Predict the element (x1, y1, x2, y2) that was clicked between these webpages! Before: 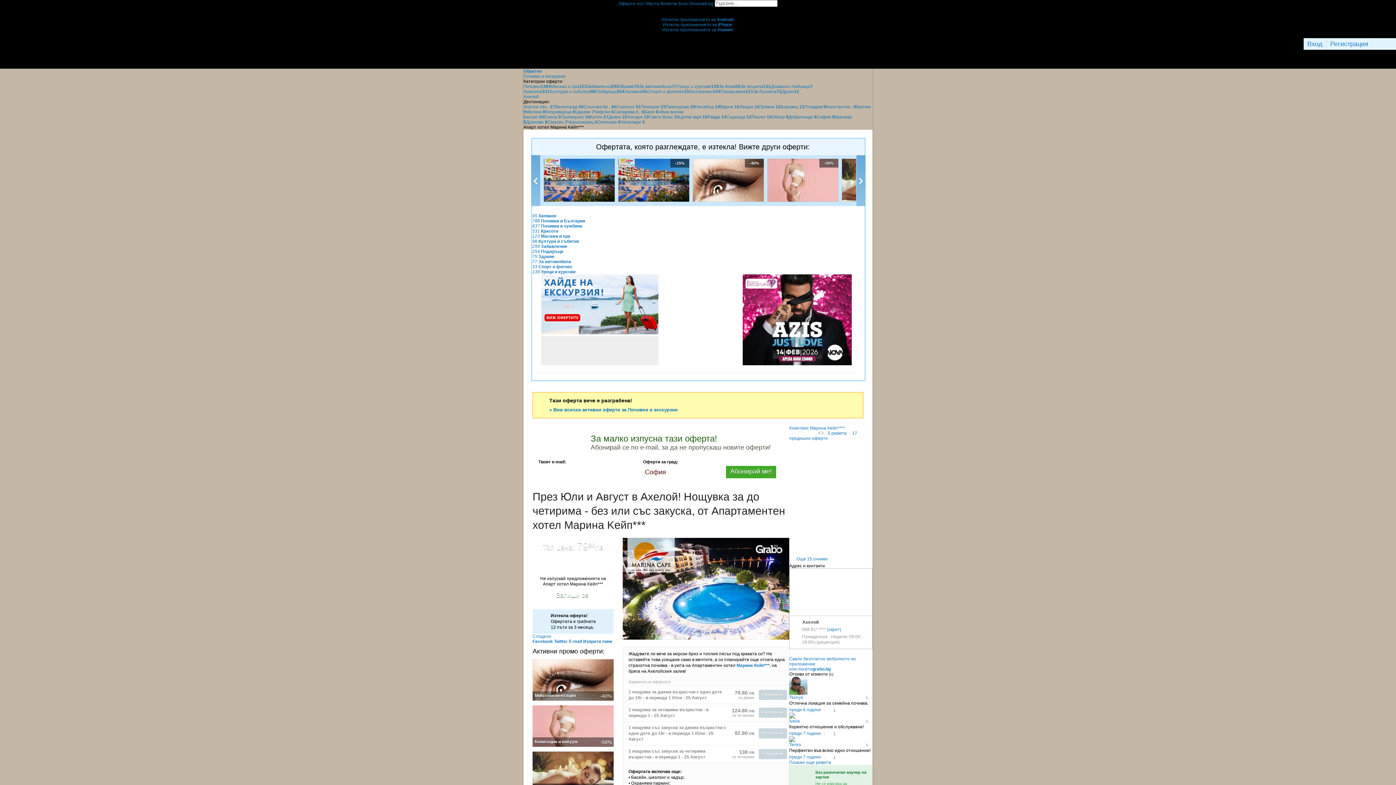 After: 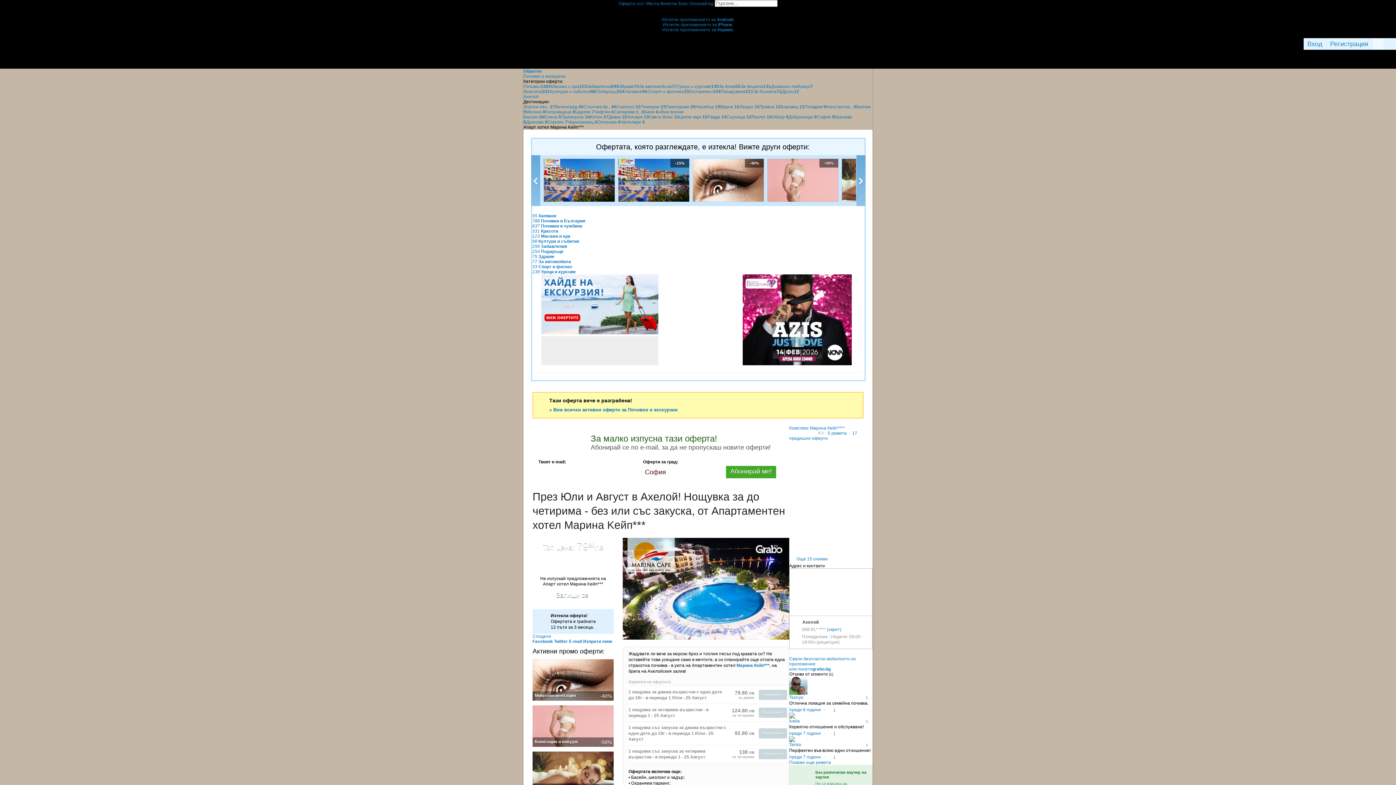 Action: bbox: (1372, 38, 1384, 49)